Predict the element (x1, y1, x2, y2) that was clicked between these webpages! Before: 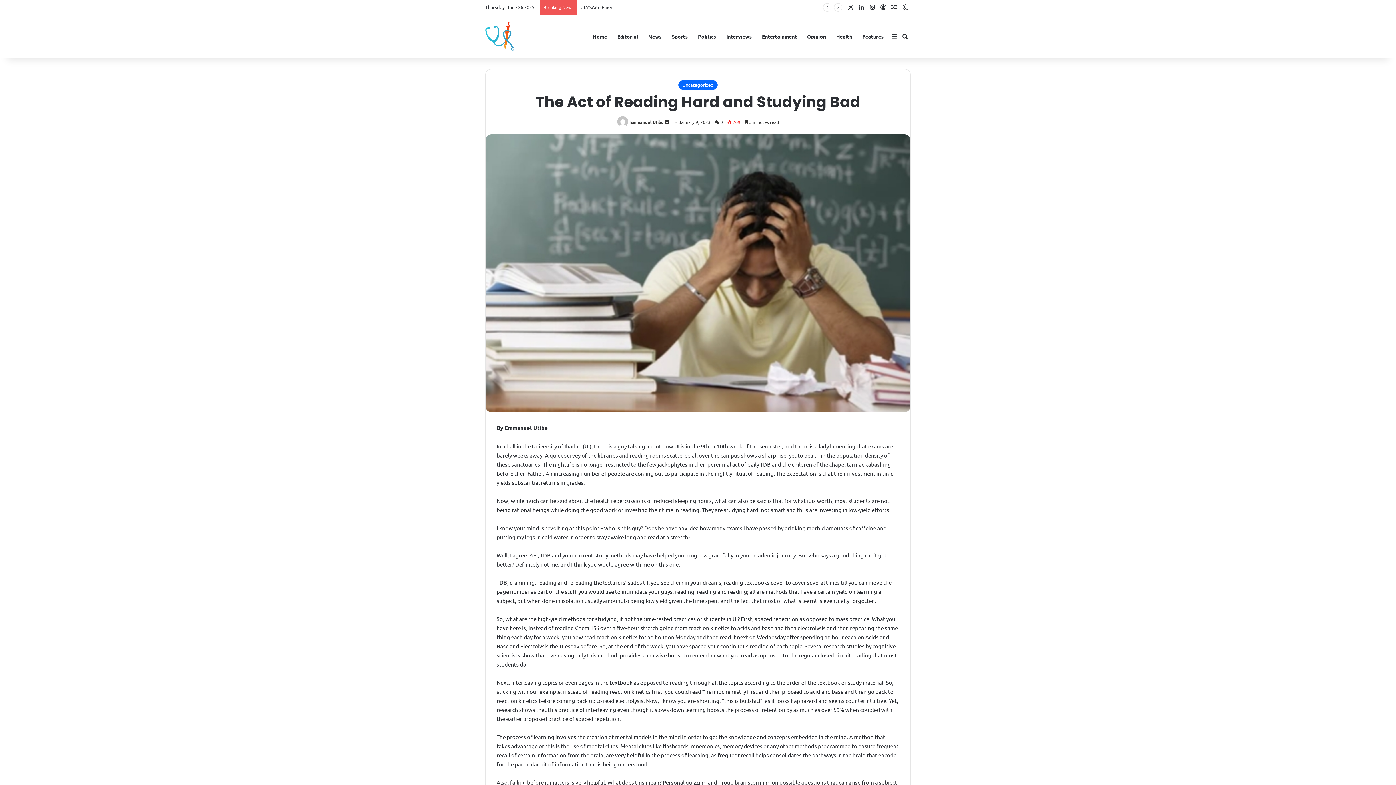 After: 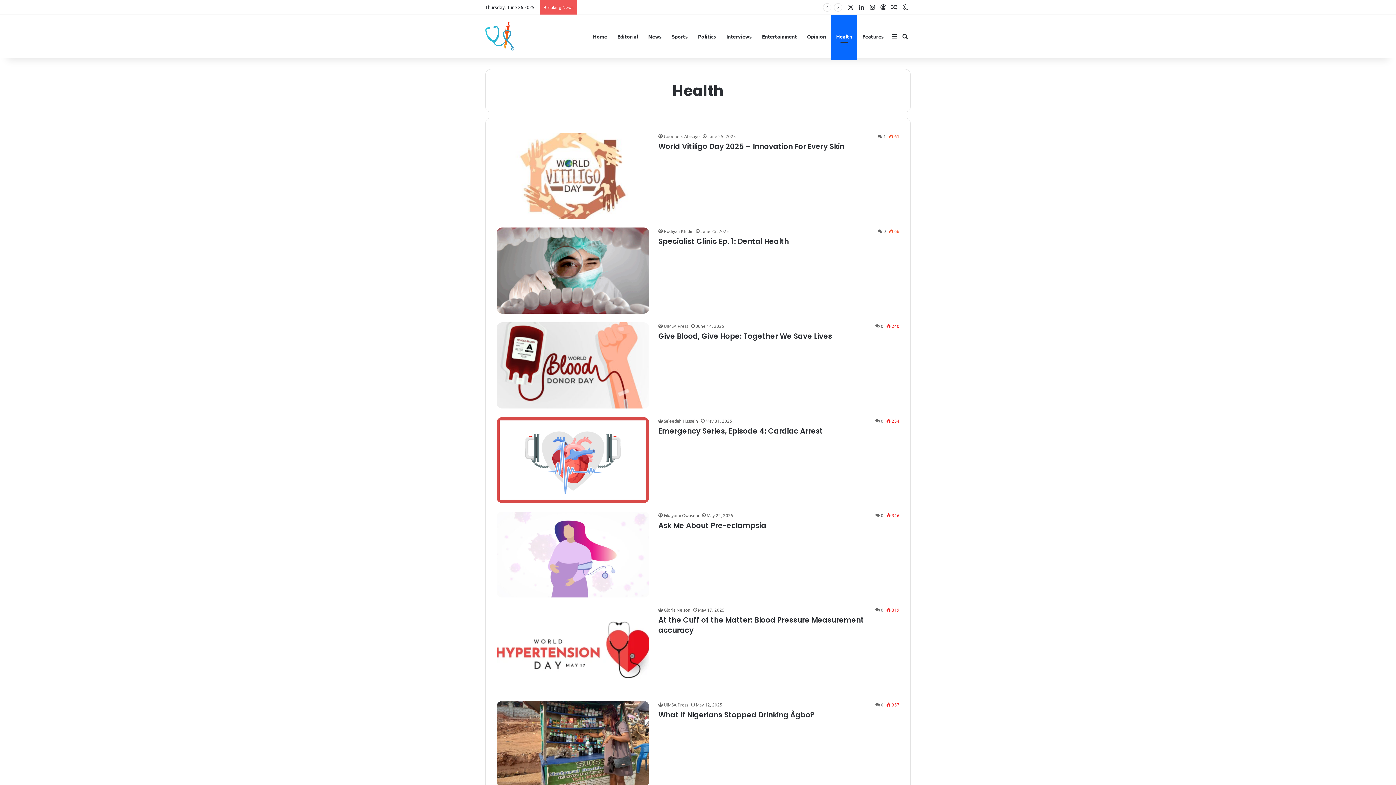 Action: label: Health bbox: (831, 14, 857, 58)